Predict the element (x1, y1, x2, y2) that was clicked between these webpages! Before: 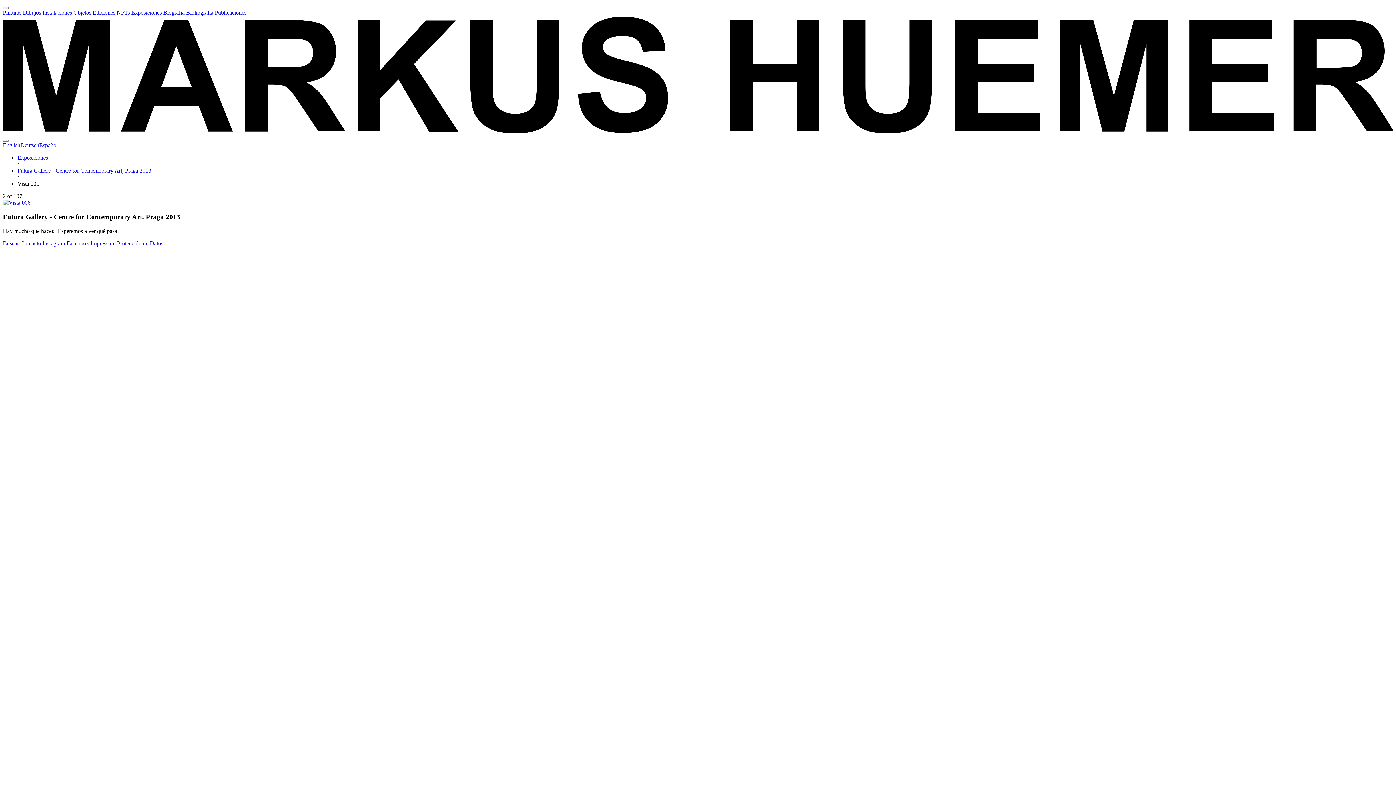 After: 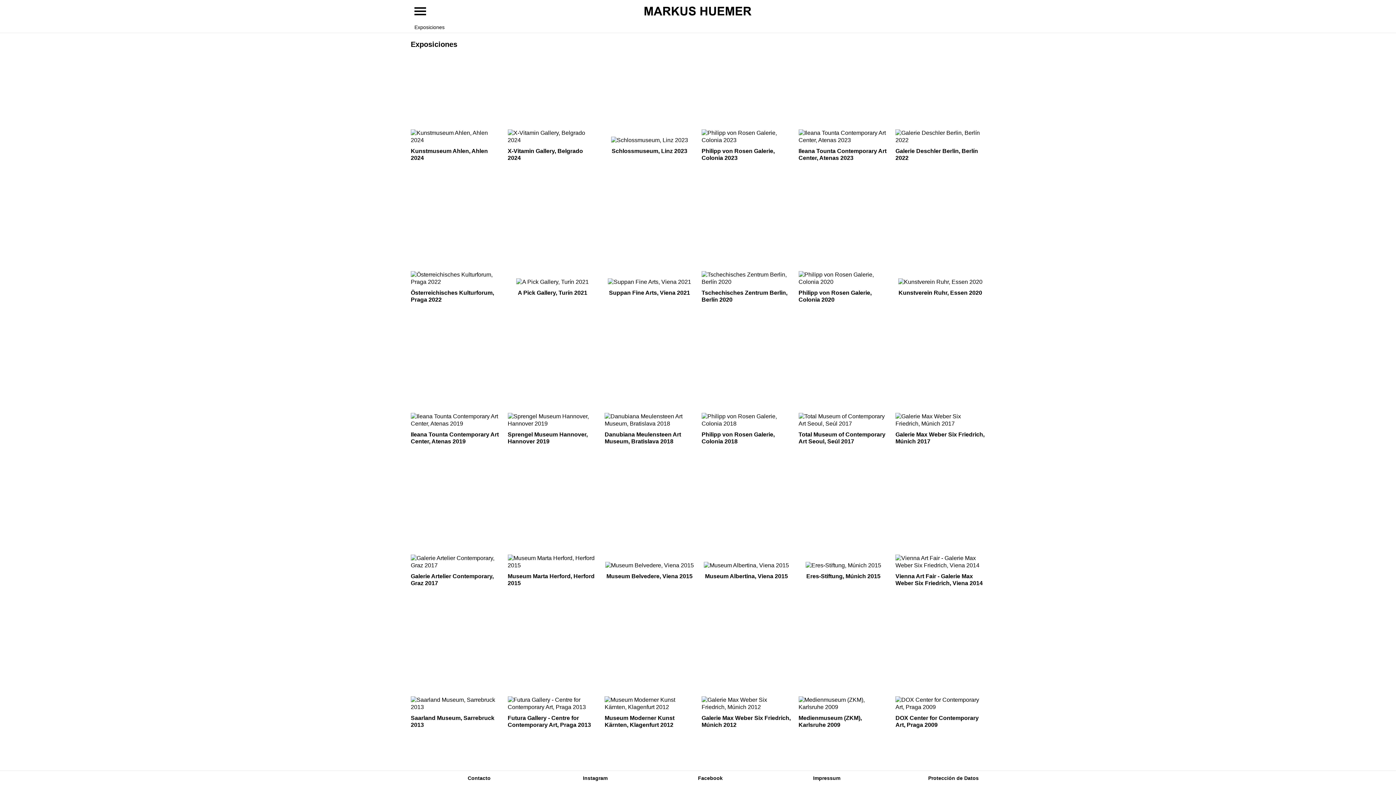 Action: bbox: (131, 9, 161, 15) label: Exposiciones